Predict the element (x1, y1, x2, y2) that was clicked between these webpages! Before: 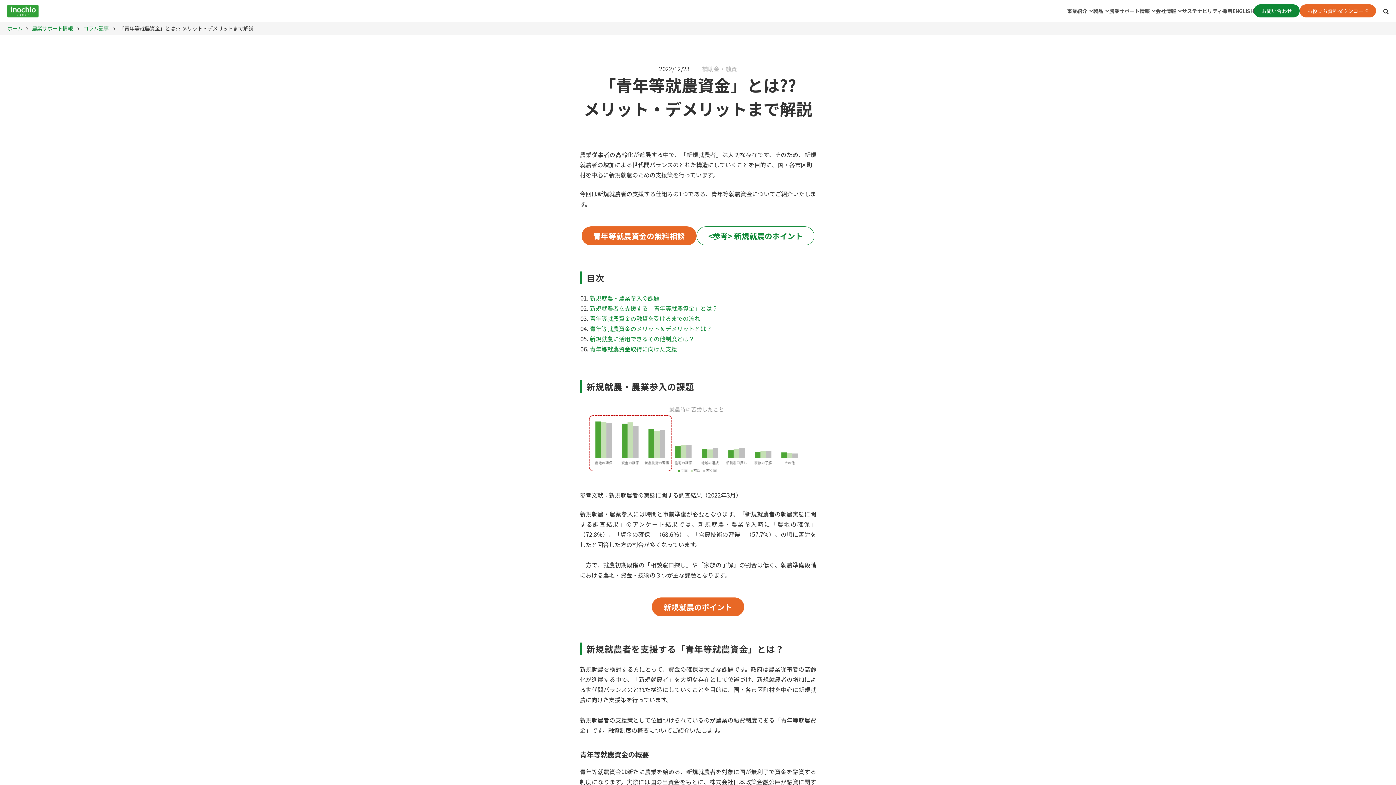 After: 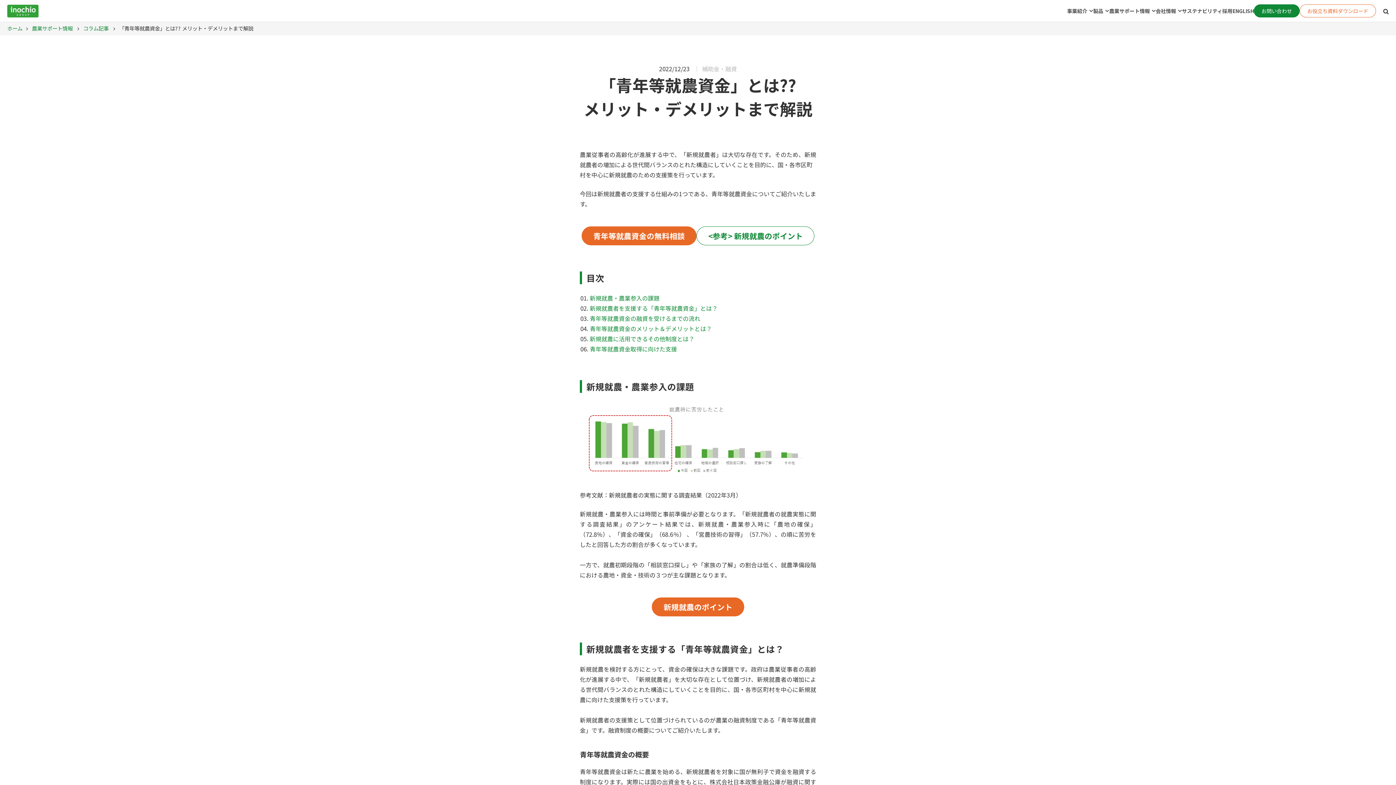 Action: label: お役立ち資料ダウンロード bbox: (1300, 4, 1376, 17)